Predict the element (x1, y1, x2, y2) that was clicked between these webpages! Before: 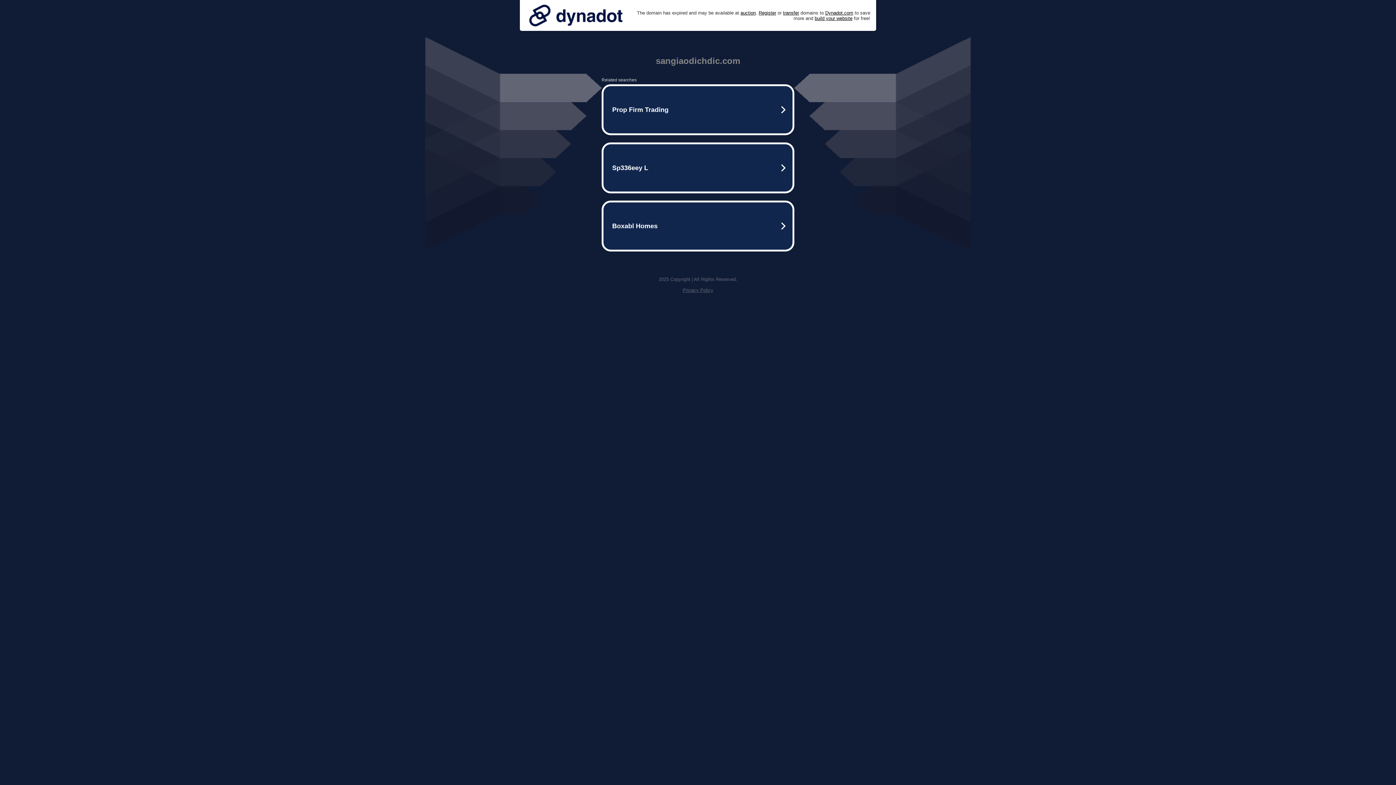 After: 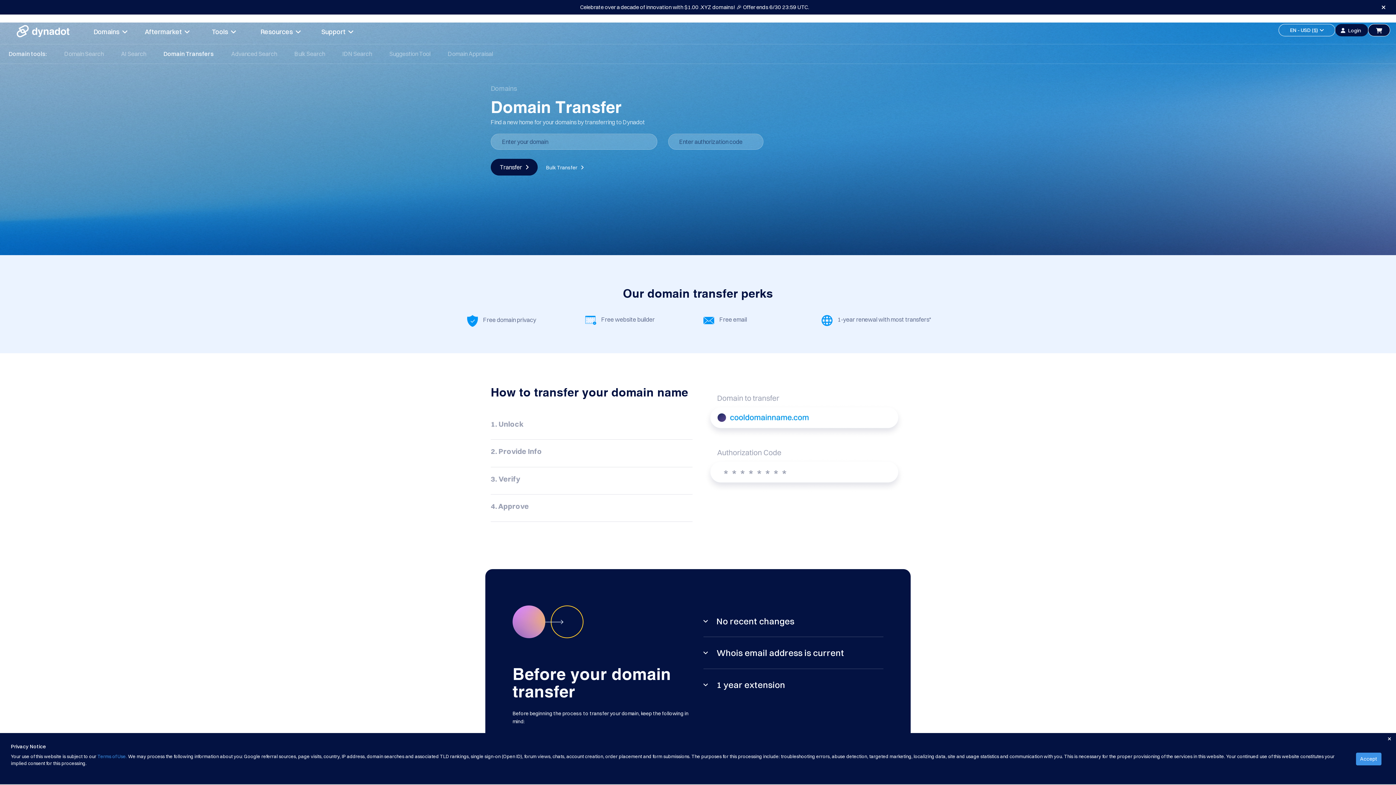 Action: label: transfer bbox: (783, 10, 799, 15)